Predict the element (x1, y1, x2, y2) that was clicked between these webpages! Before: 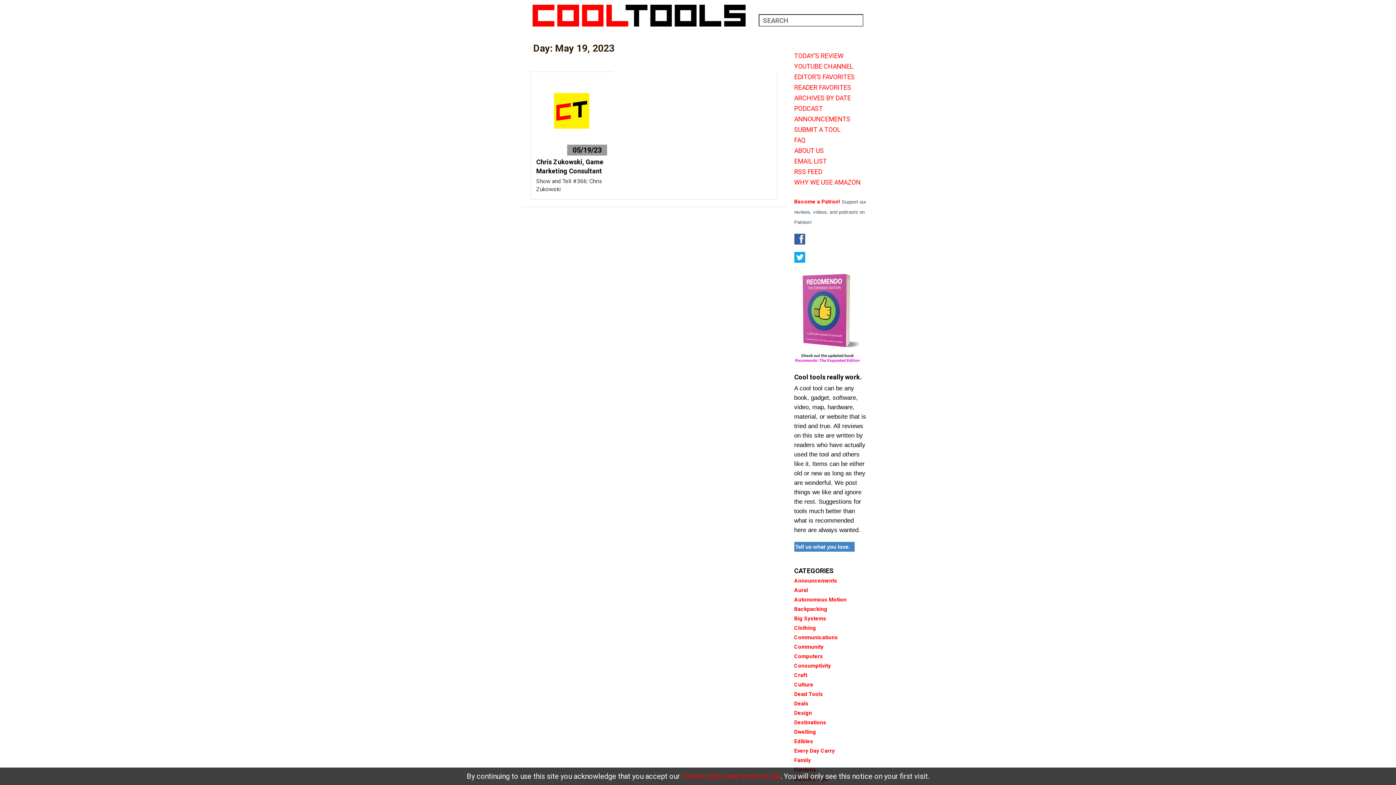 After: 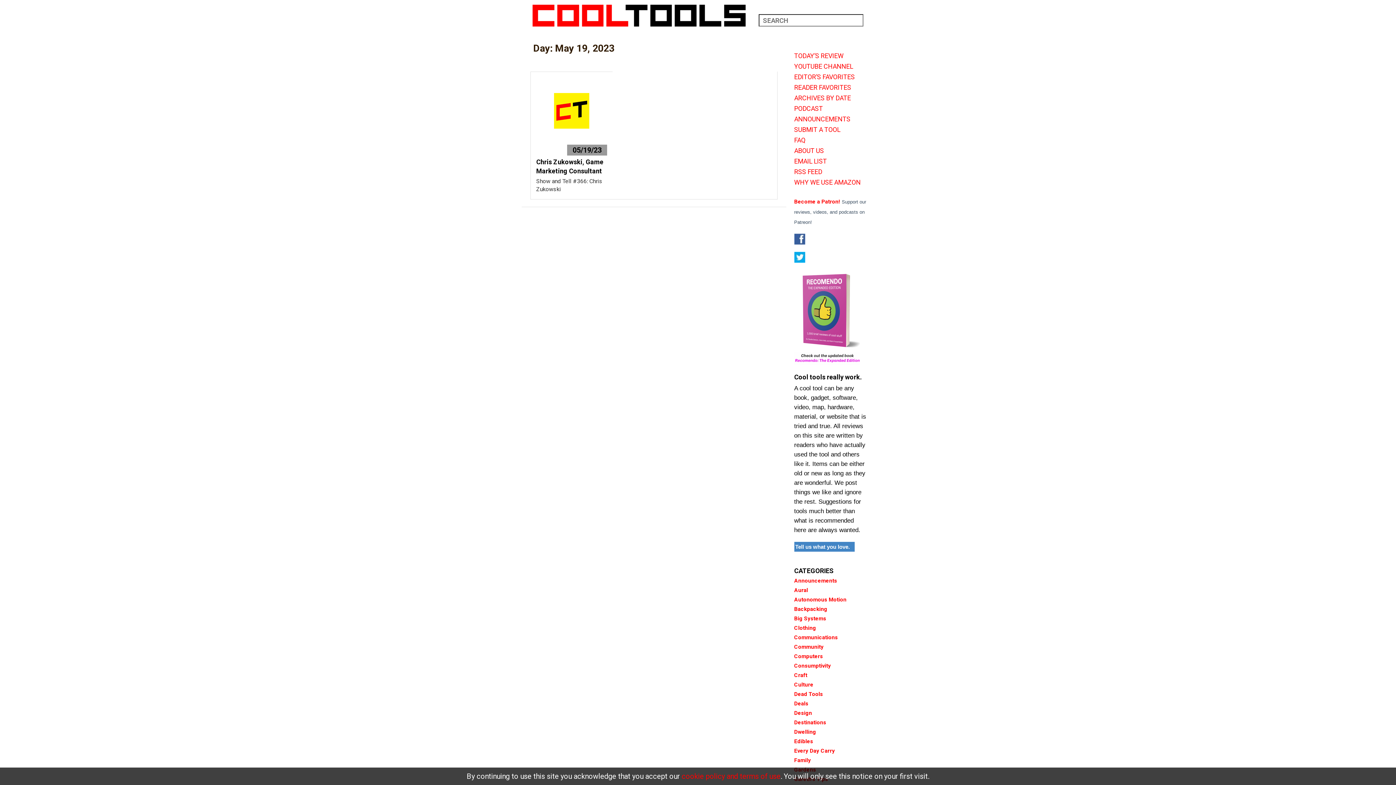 Action: bbox: (794, 352, 866, 365)